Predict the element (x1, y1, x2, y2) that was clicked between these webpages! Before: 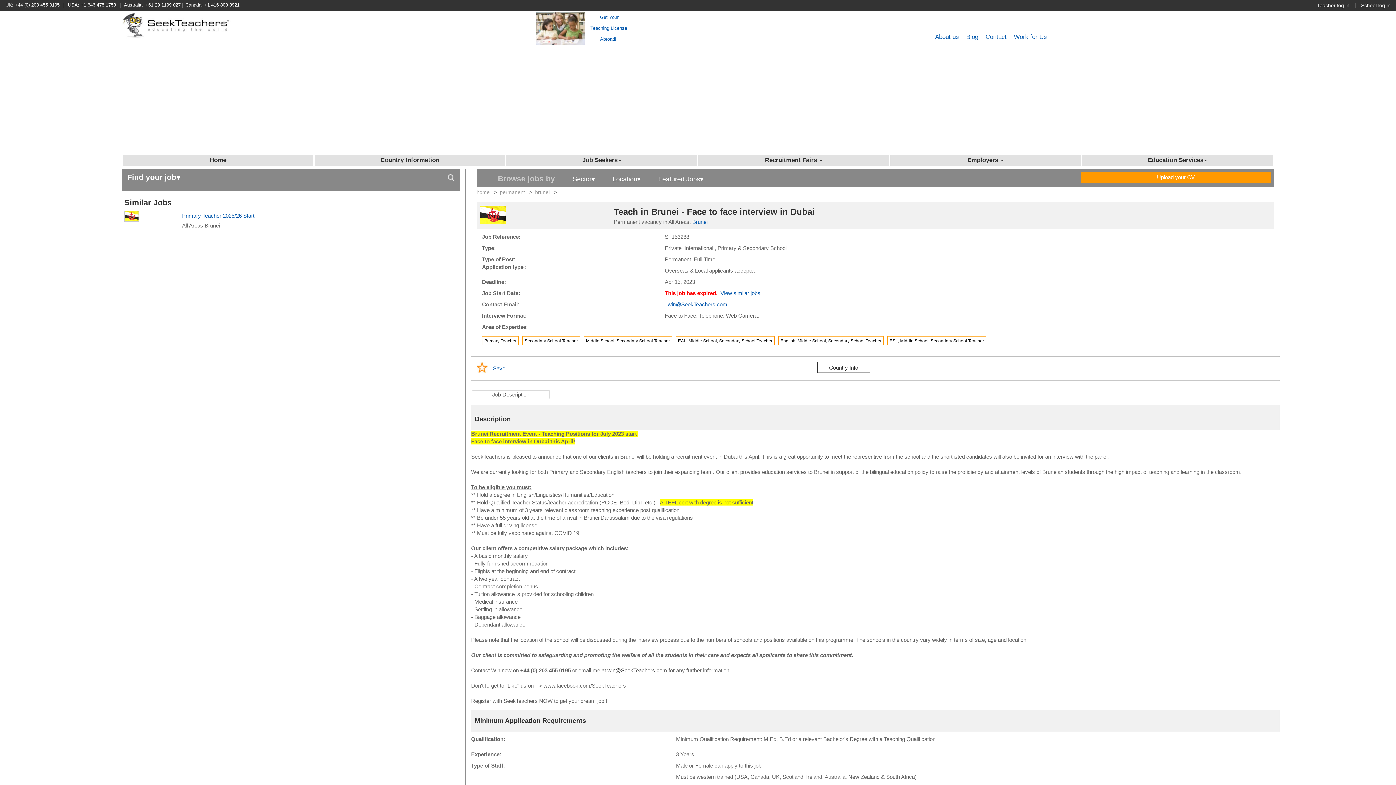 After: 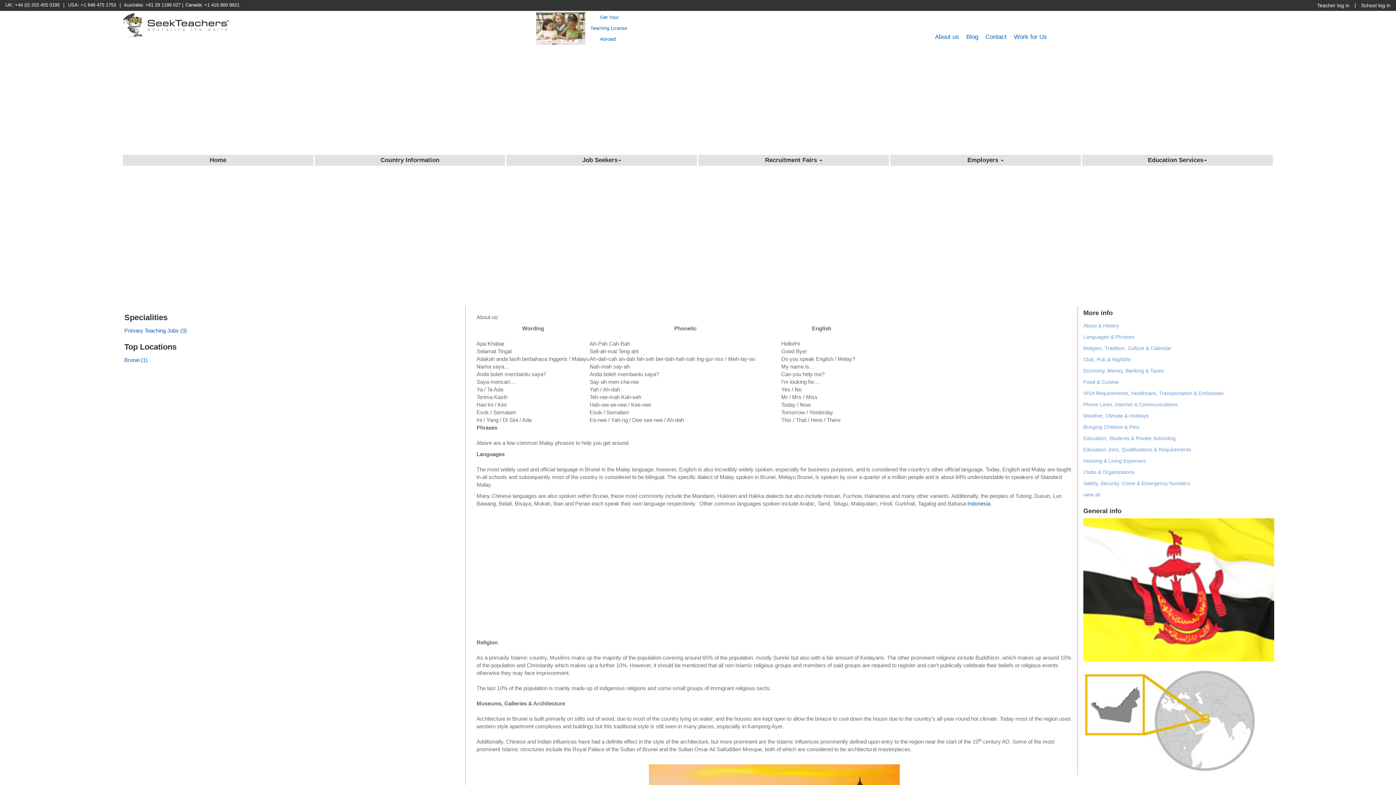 Action: label: Brunei bbox: (692, 218, 707, 225)